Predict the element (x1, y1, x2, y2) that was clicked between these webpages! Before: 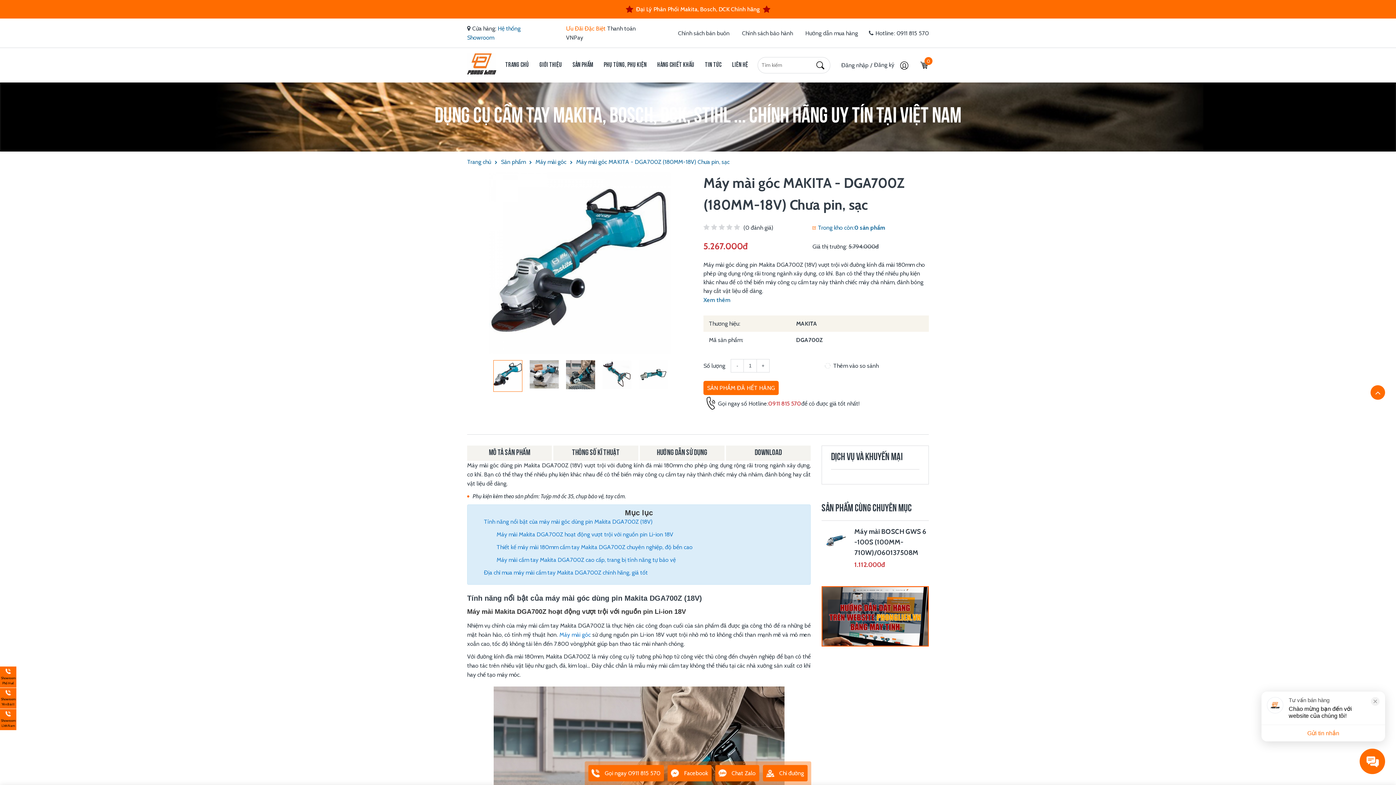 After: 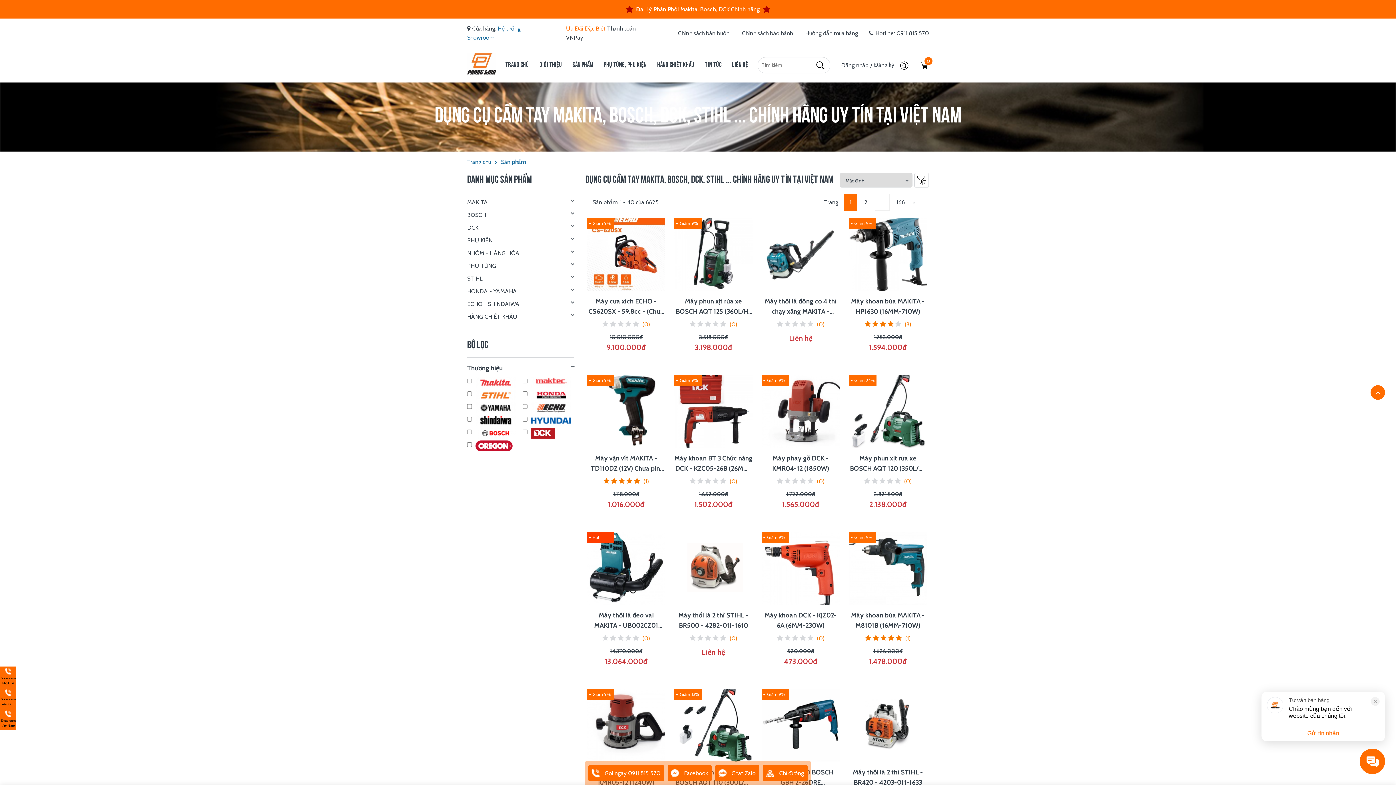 Action: bbox: (572, 61, 593, 68) label: Sản phẩm